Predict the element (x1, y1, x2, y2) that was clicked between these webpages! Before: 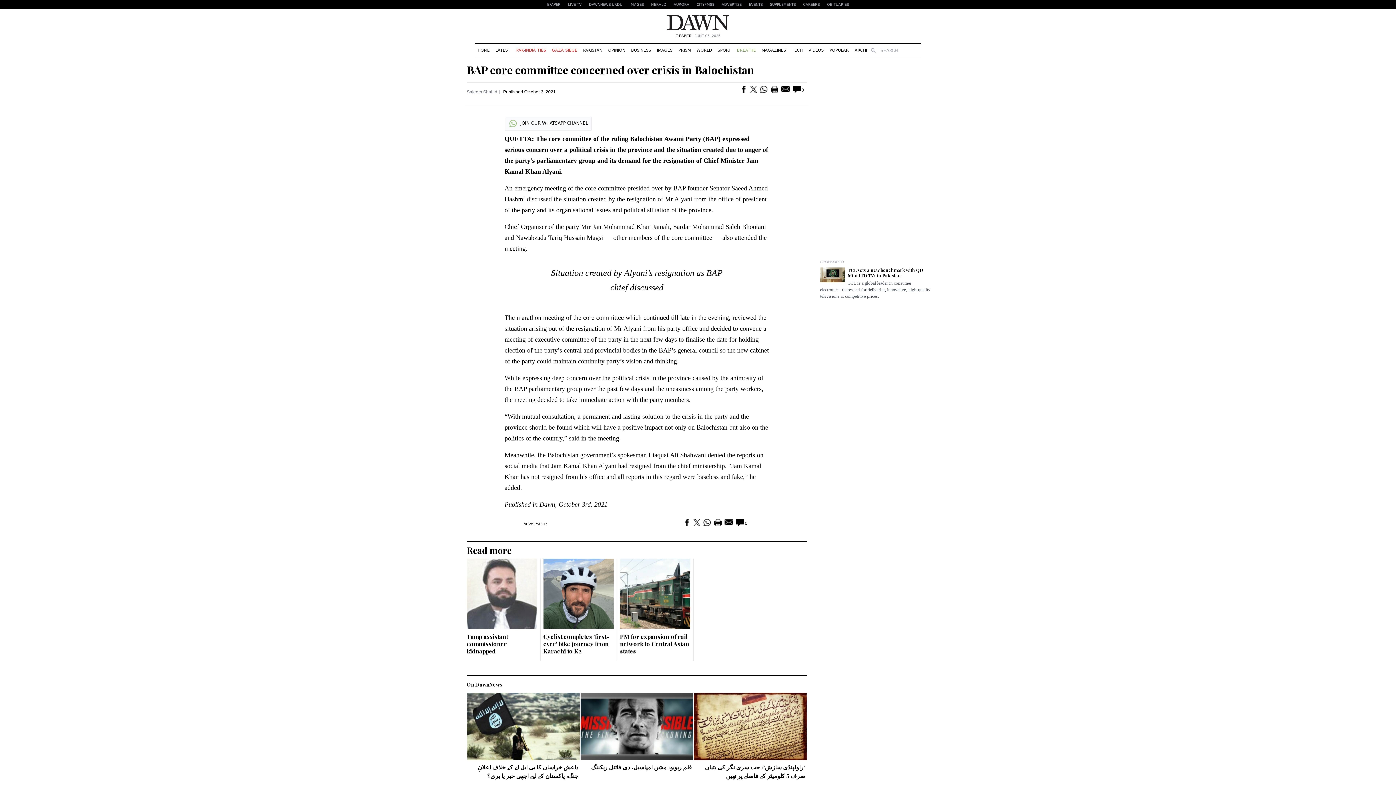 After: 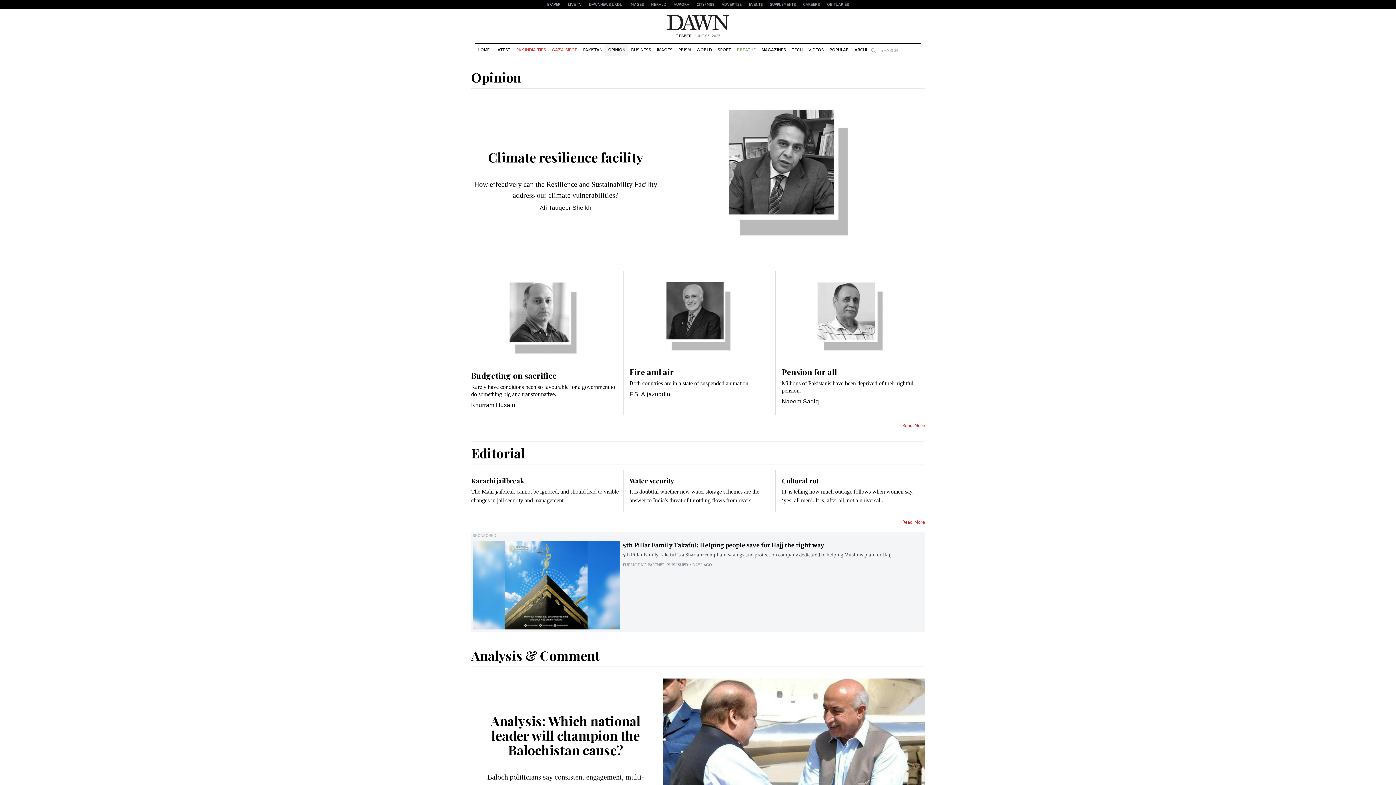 Action: label: OPINION bbox: (605, 44, 628, 56)